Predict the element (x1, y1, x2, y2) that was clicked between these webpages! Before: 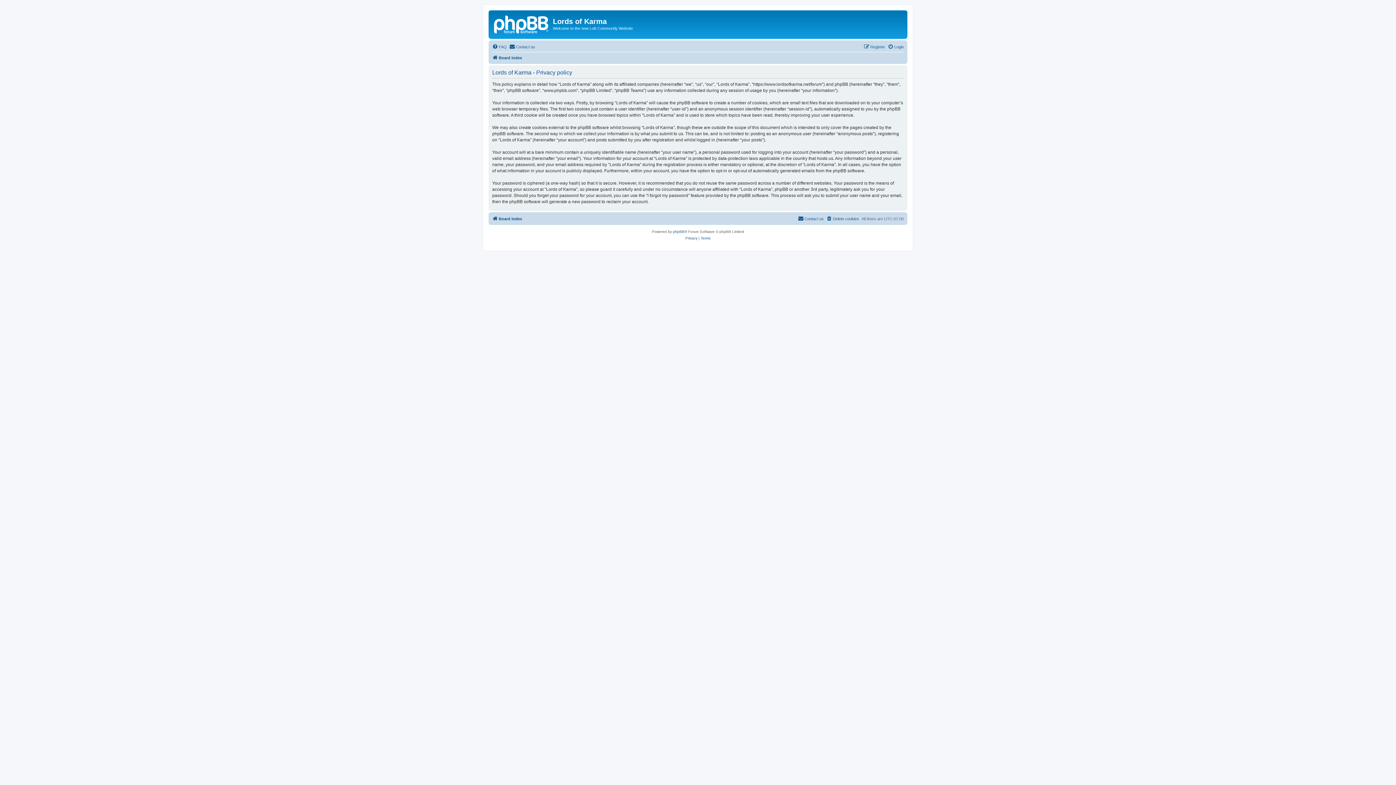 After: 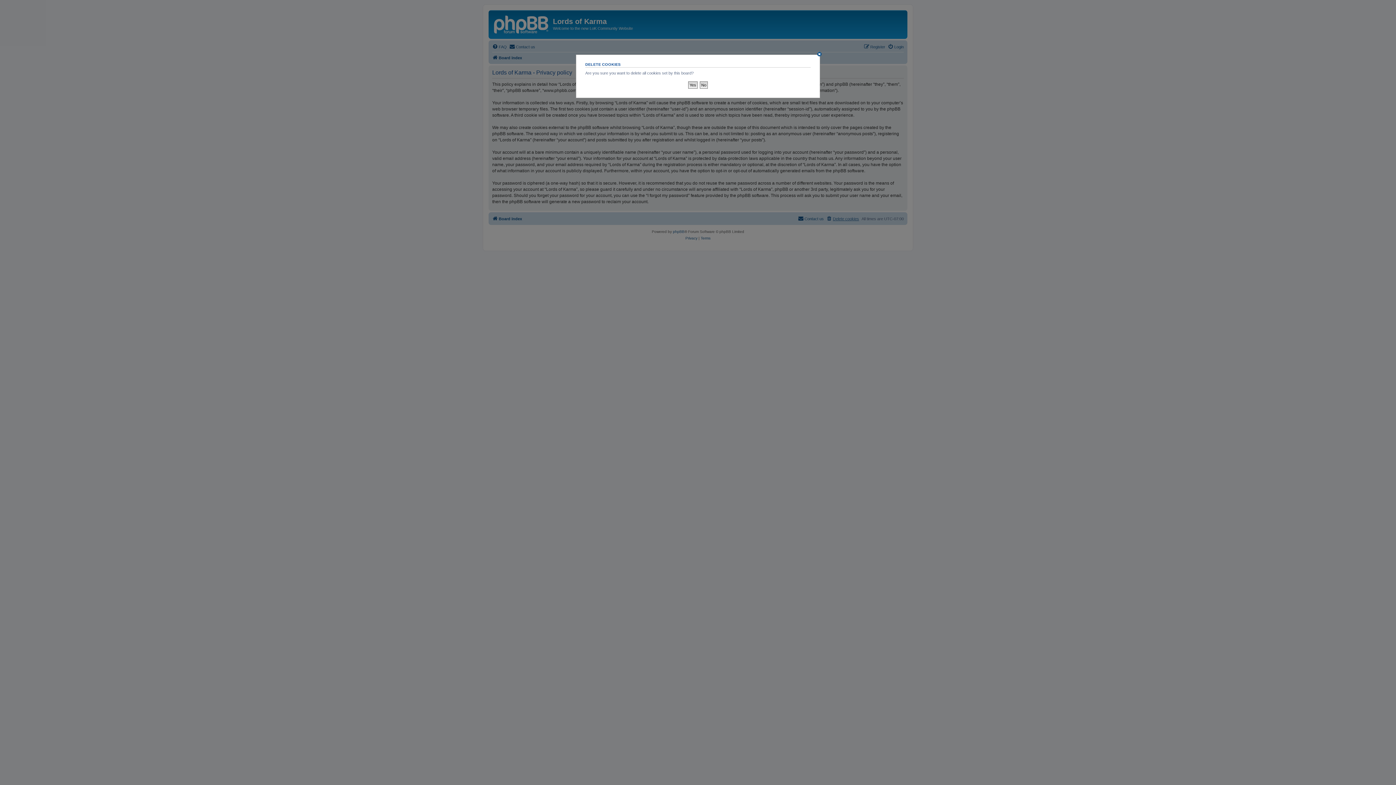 Action: label: Delete cookies bbox: (826, 214, 859, 223)